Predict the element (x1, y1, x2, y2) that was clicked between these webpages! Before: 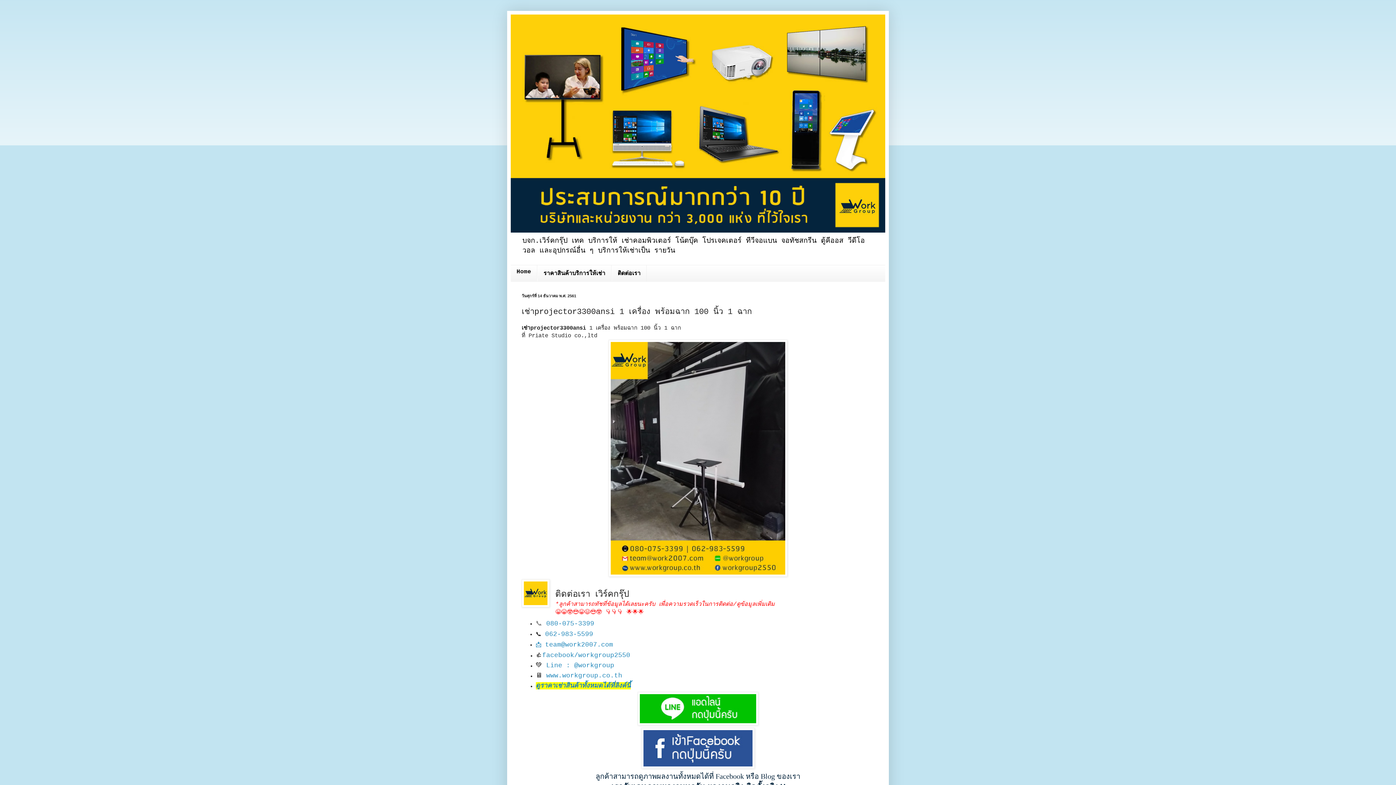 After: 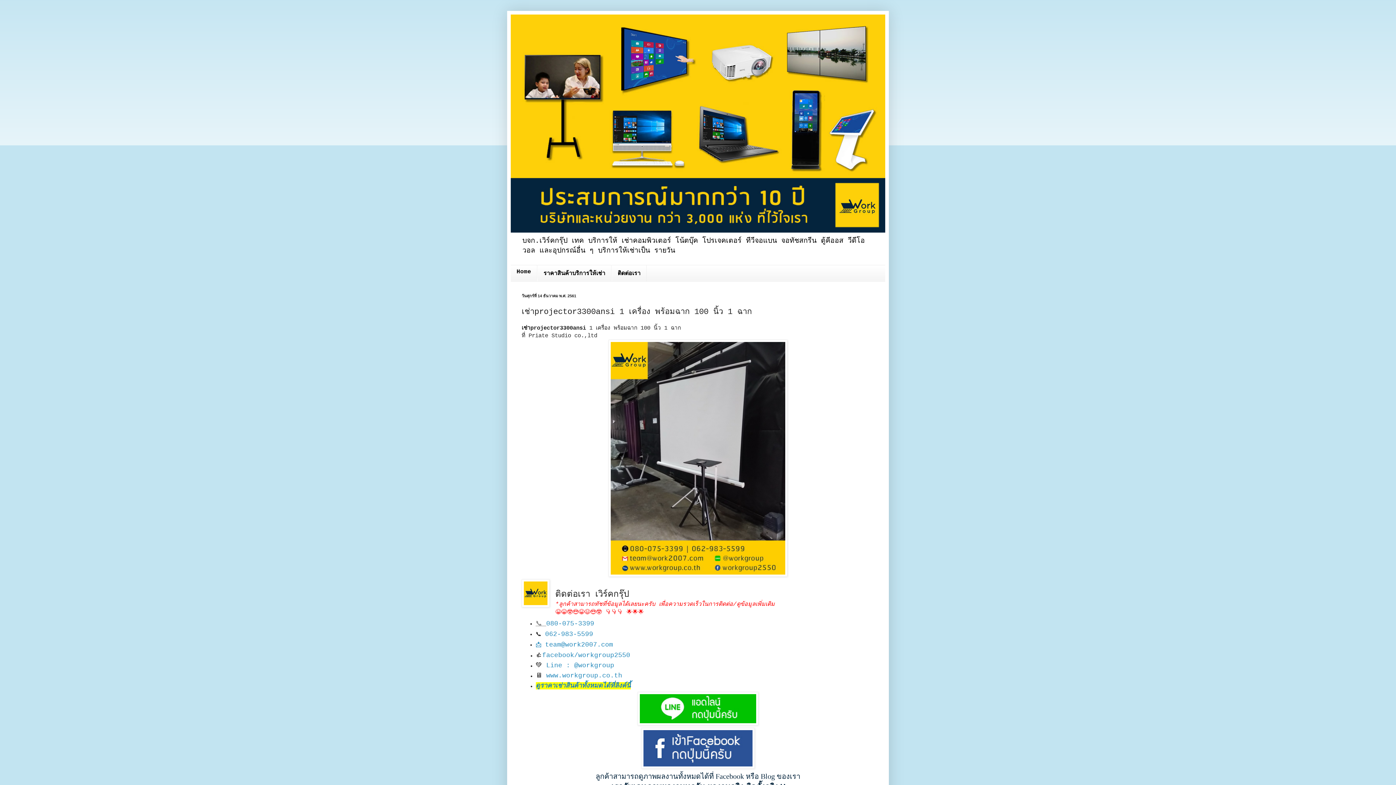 Action: label: 📞  bbox: (535, 620, 546, 627)